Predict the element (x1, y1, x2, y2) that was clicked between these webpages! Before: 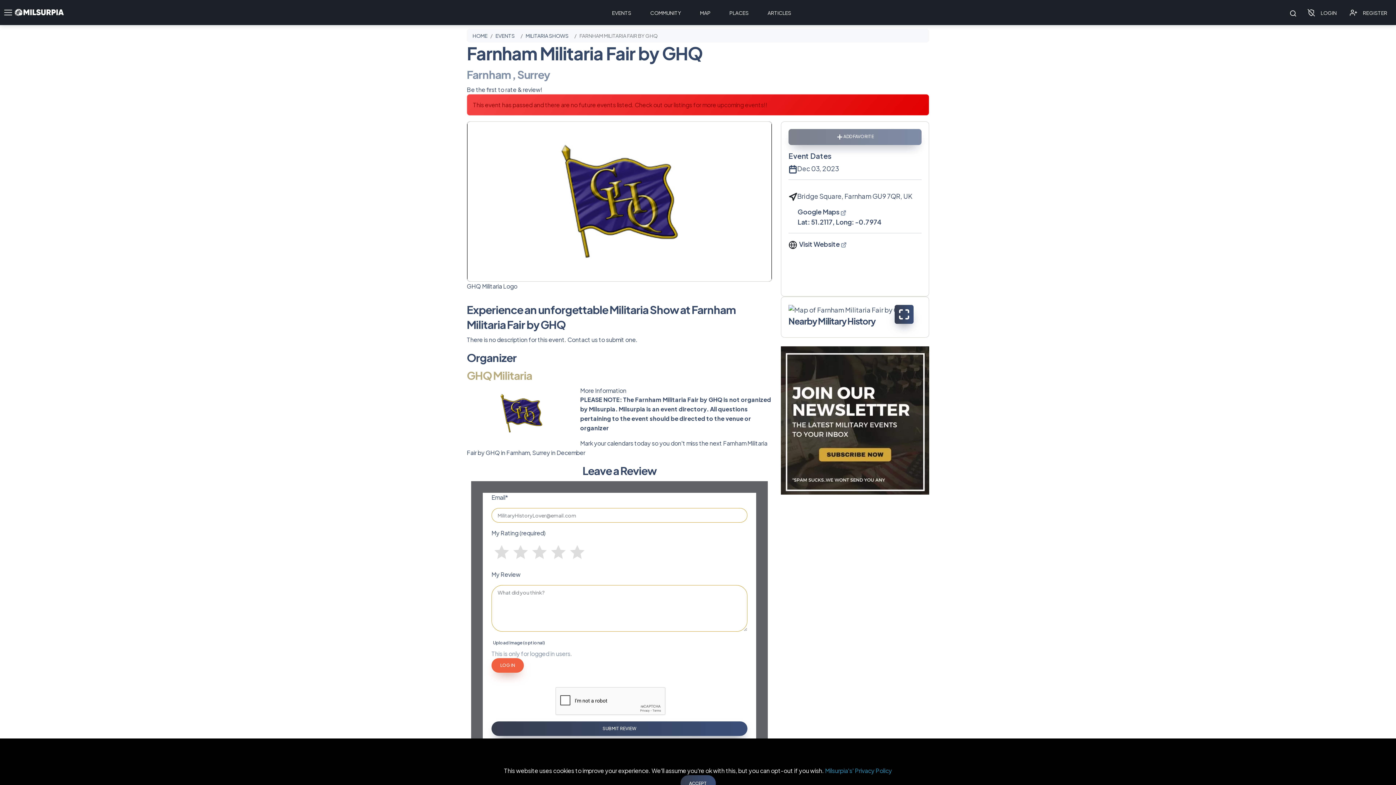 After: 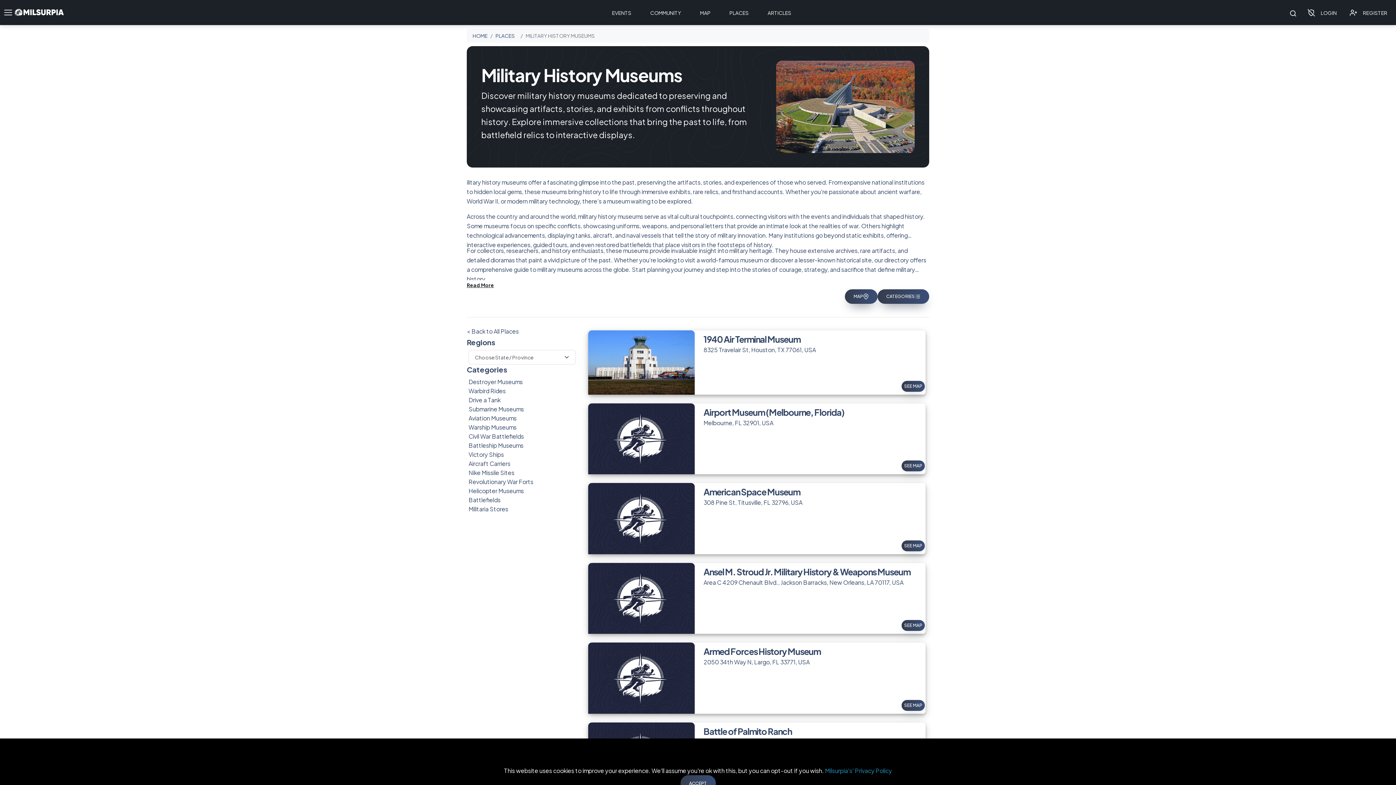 Action: bbox: (723, 5, 754, 19) label: PLACES